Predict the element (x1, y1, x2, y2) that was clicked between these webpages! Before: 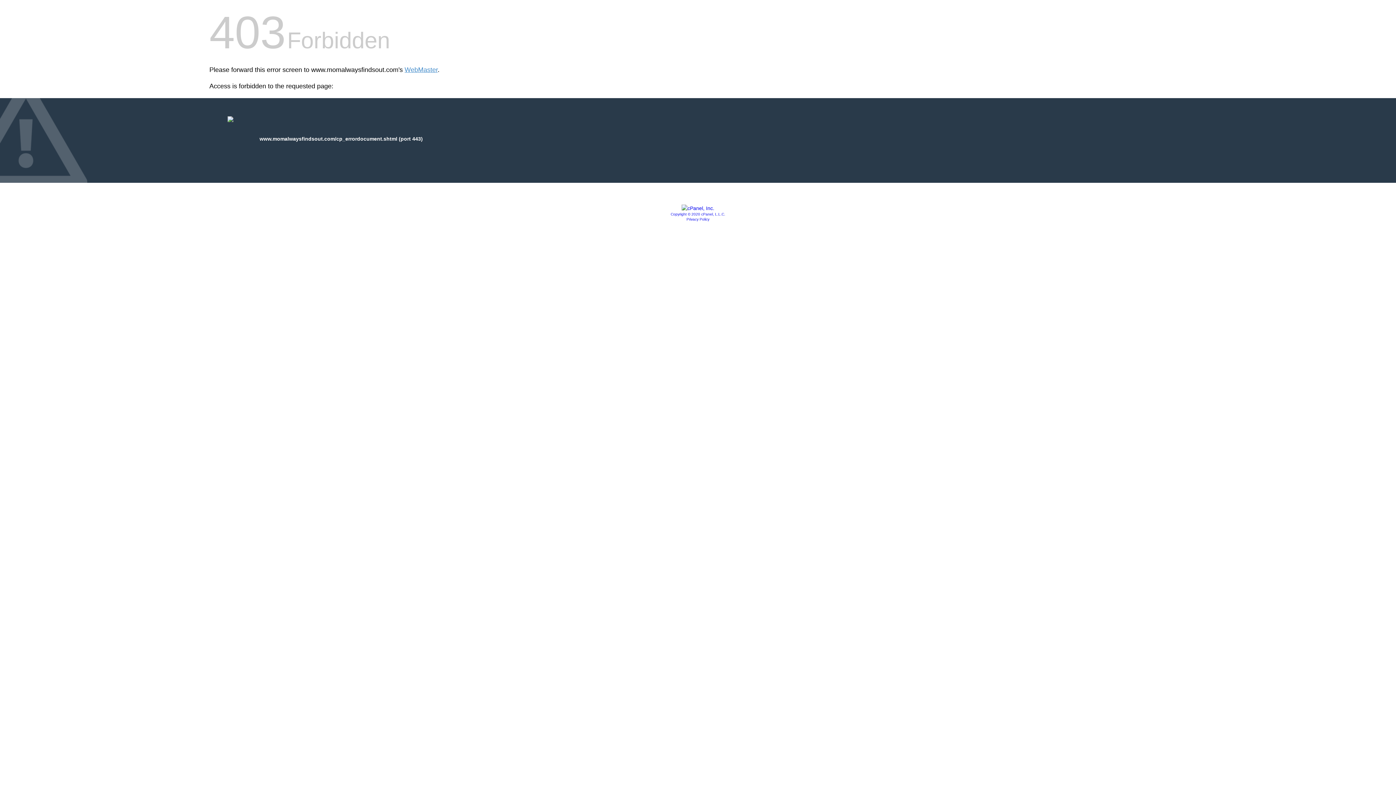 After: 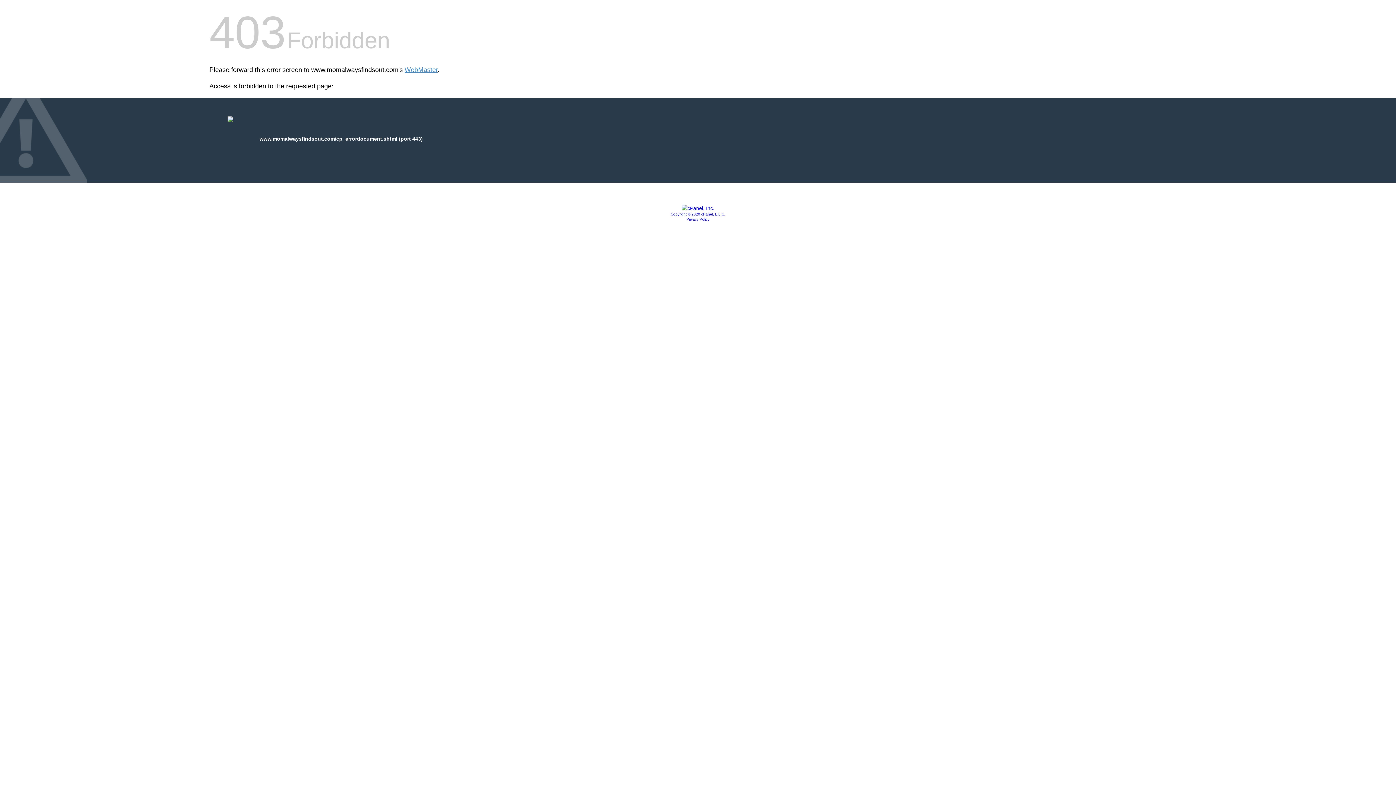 Action: bbox: (681, 205, 714, 211)